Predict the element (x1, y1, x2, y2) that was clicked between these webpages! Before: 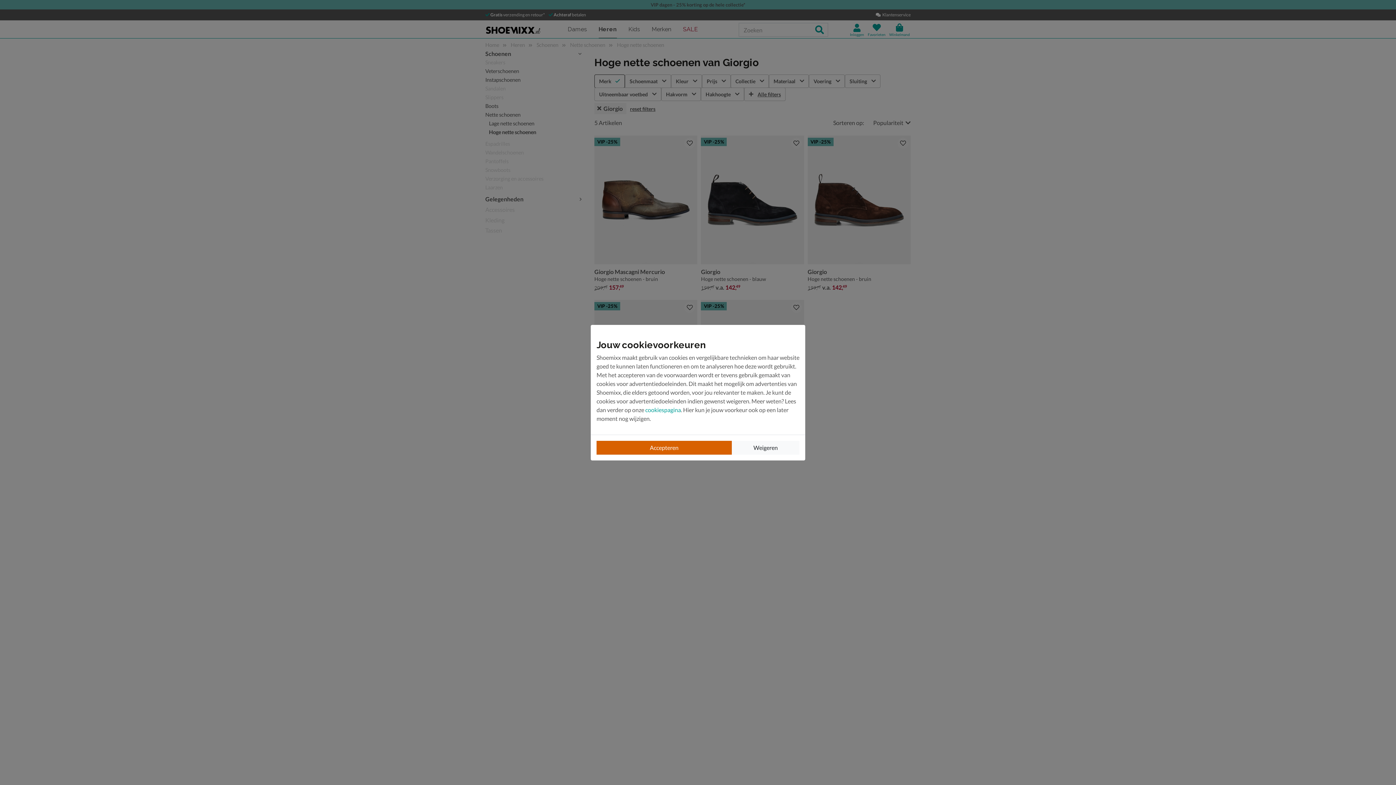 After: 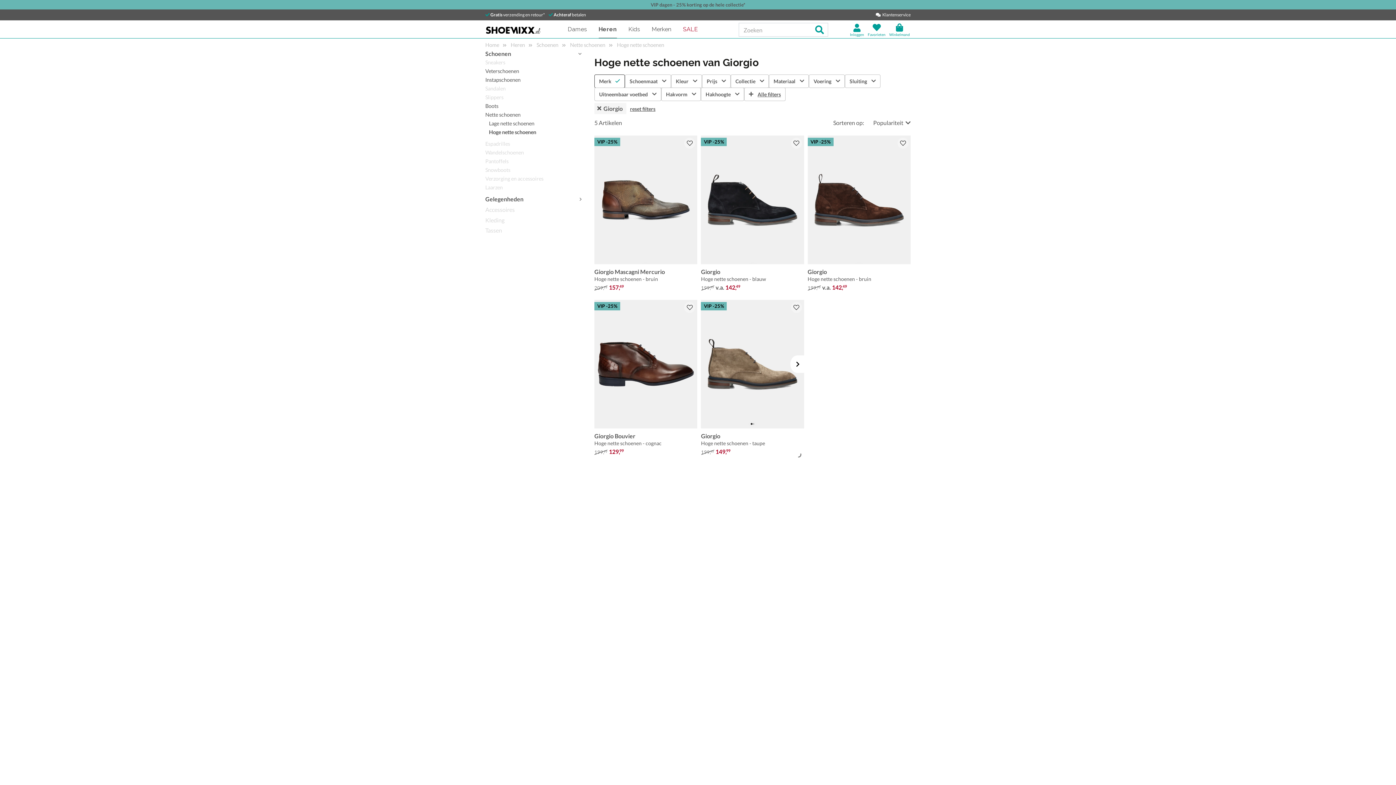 Action: bbox: (732, 440, 799, 454) label: Weigeren